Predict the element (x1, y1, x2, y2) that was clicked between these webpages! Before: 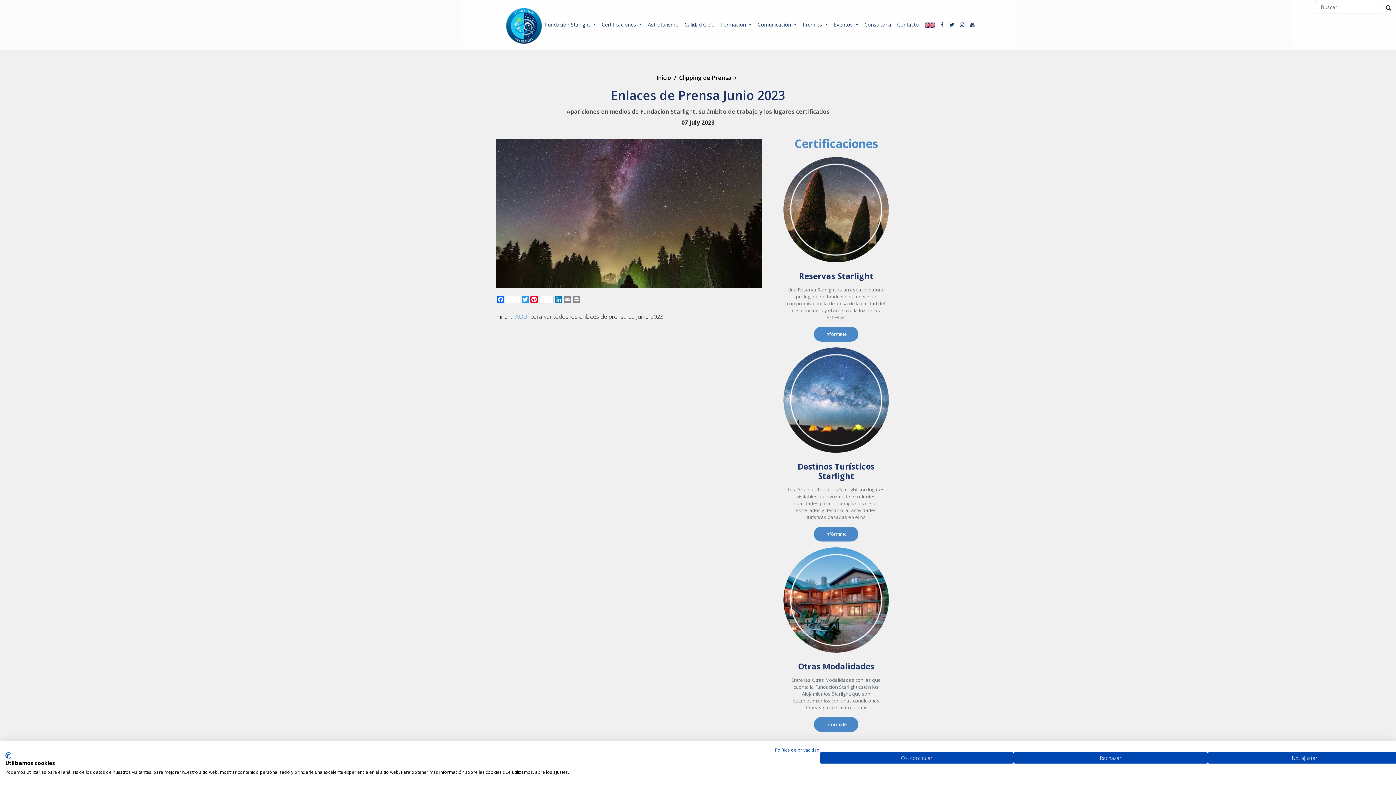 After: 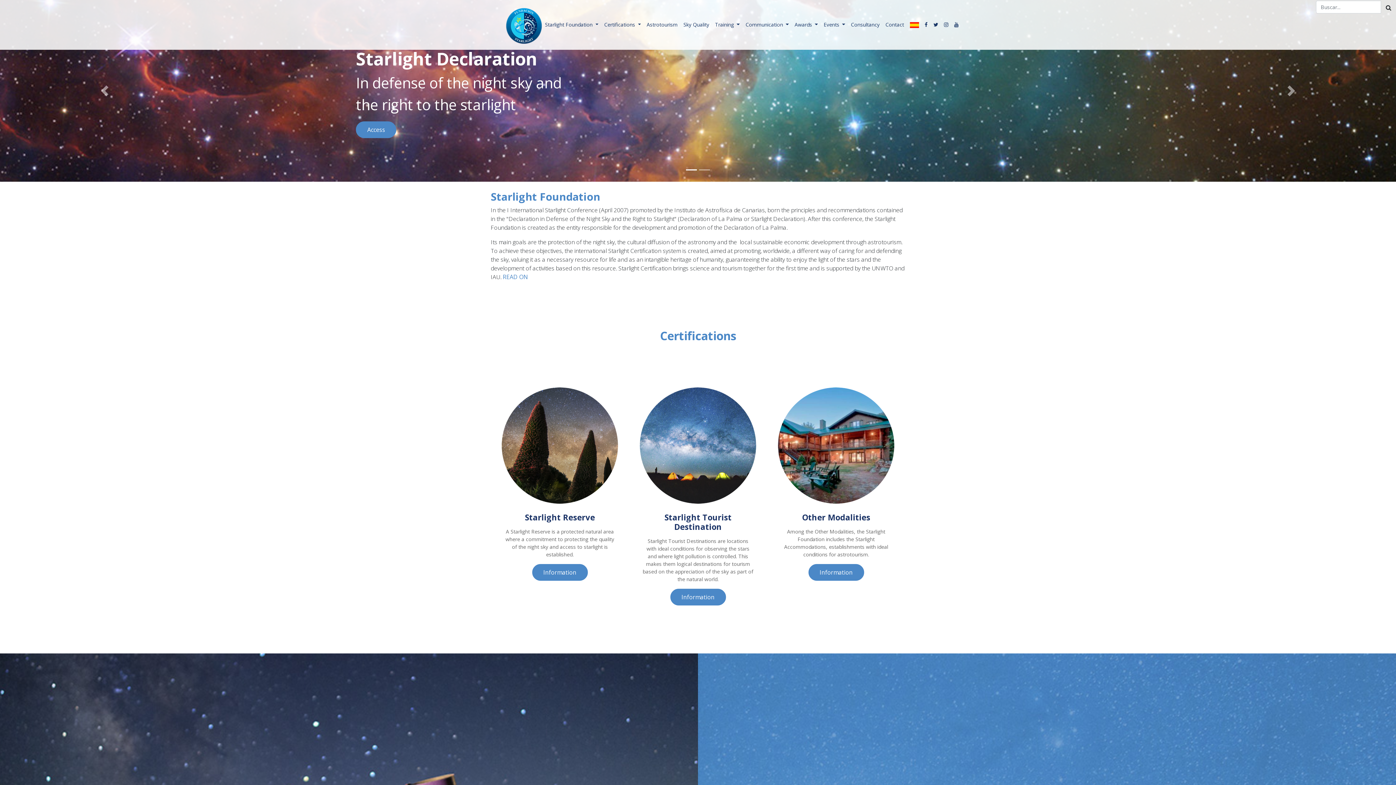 Action: bbox: (922, 16, 938, 33)